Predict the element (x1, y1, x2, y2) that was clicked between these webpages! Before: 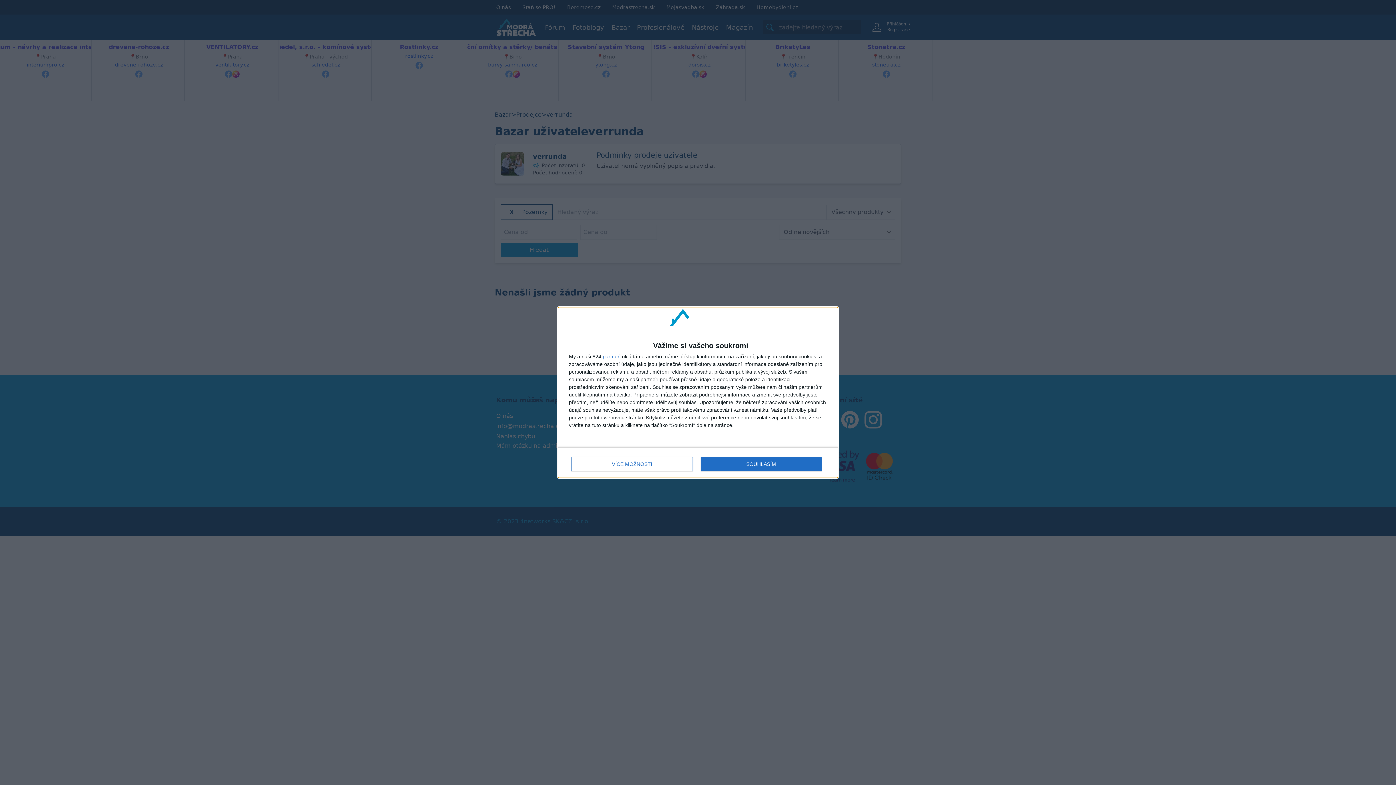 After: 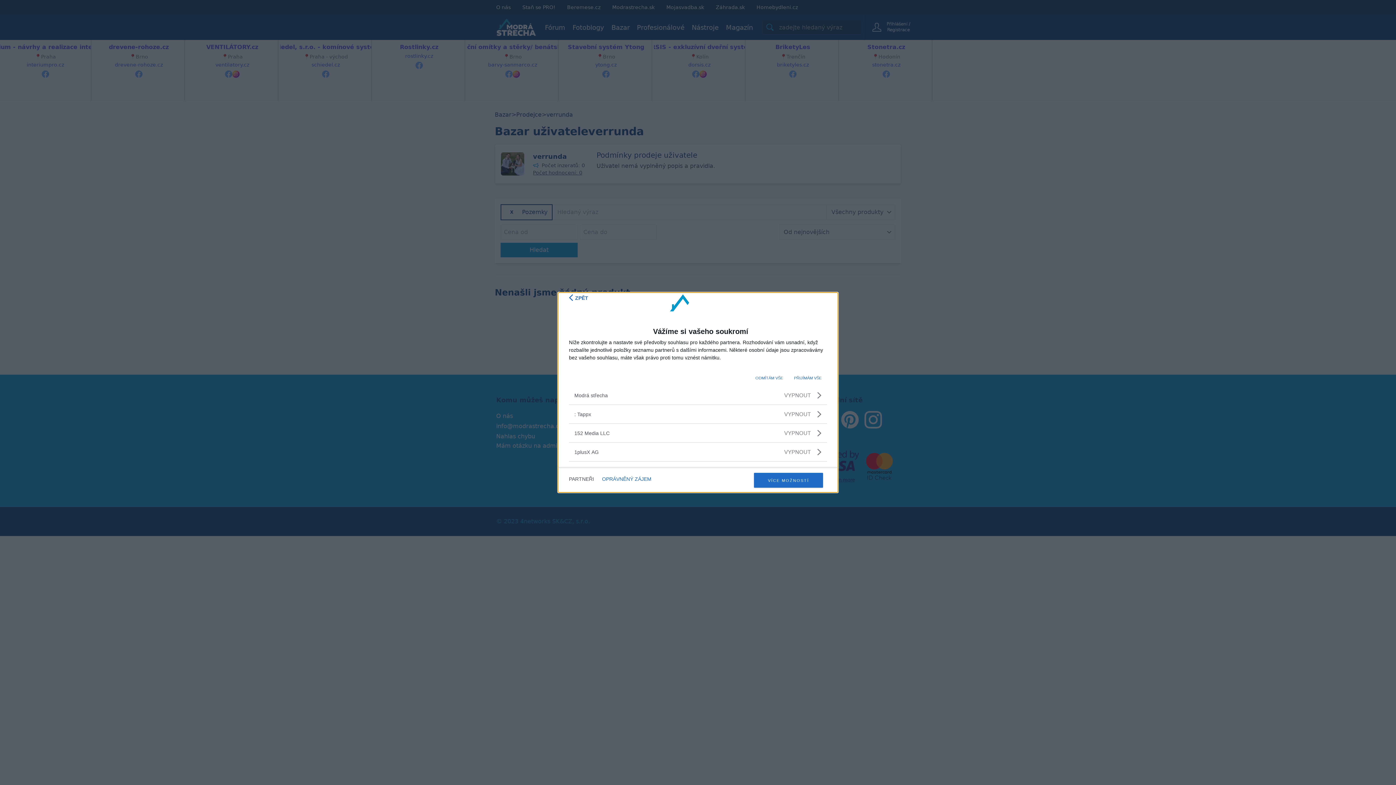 Action: bbox: (602, 354, 620, 359) label: partneři